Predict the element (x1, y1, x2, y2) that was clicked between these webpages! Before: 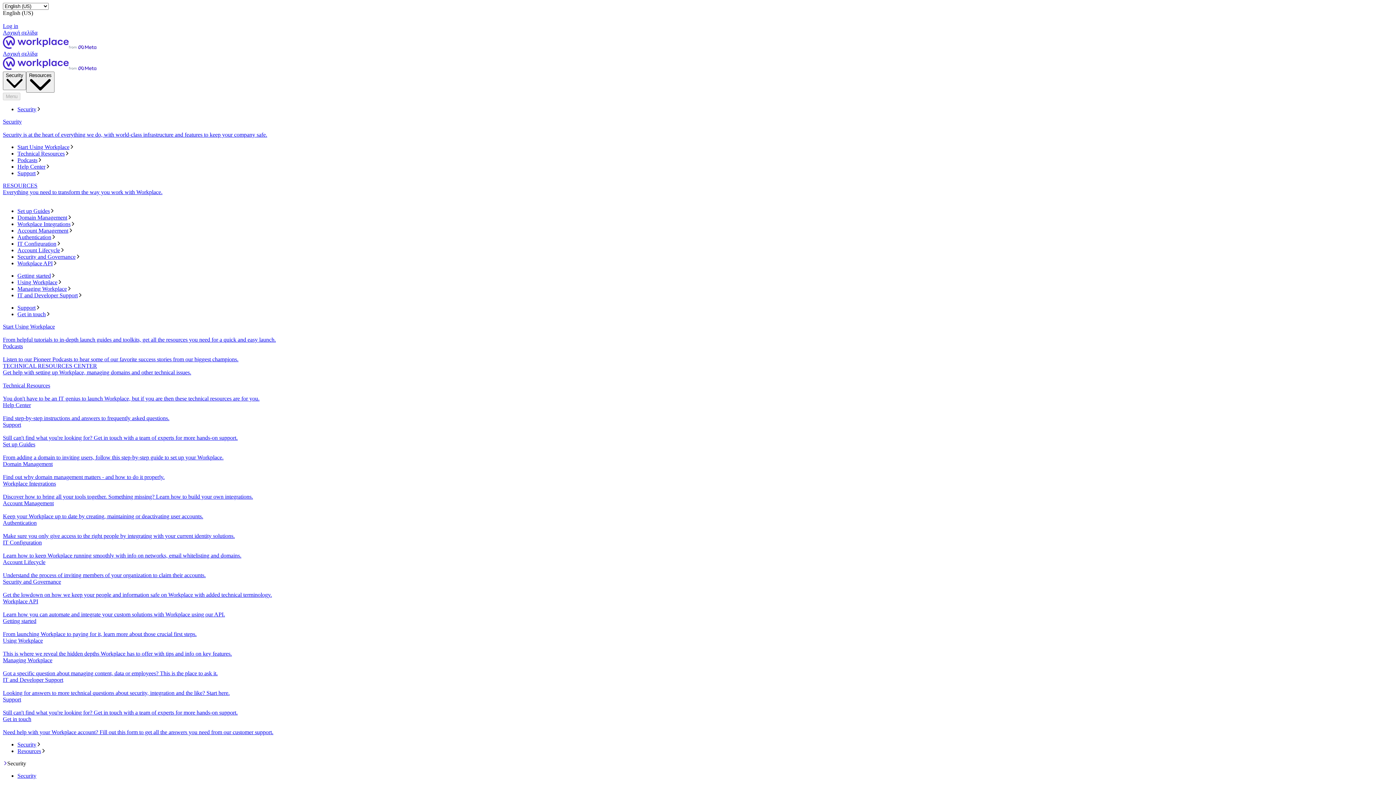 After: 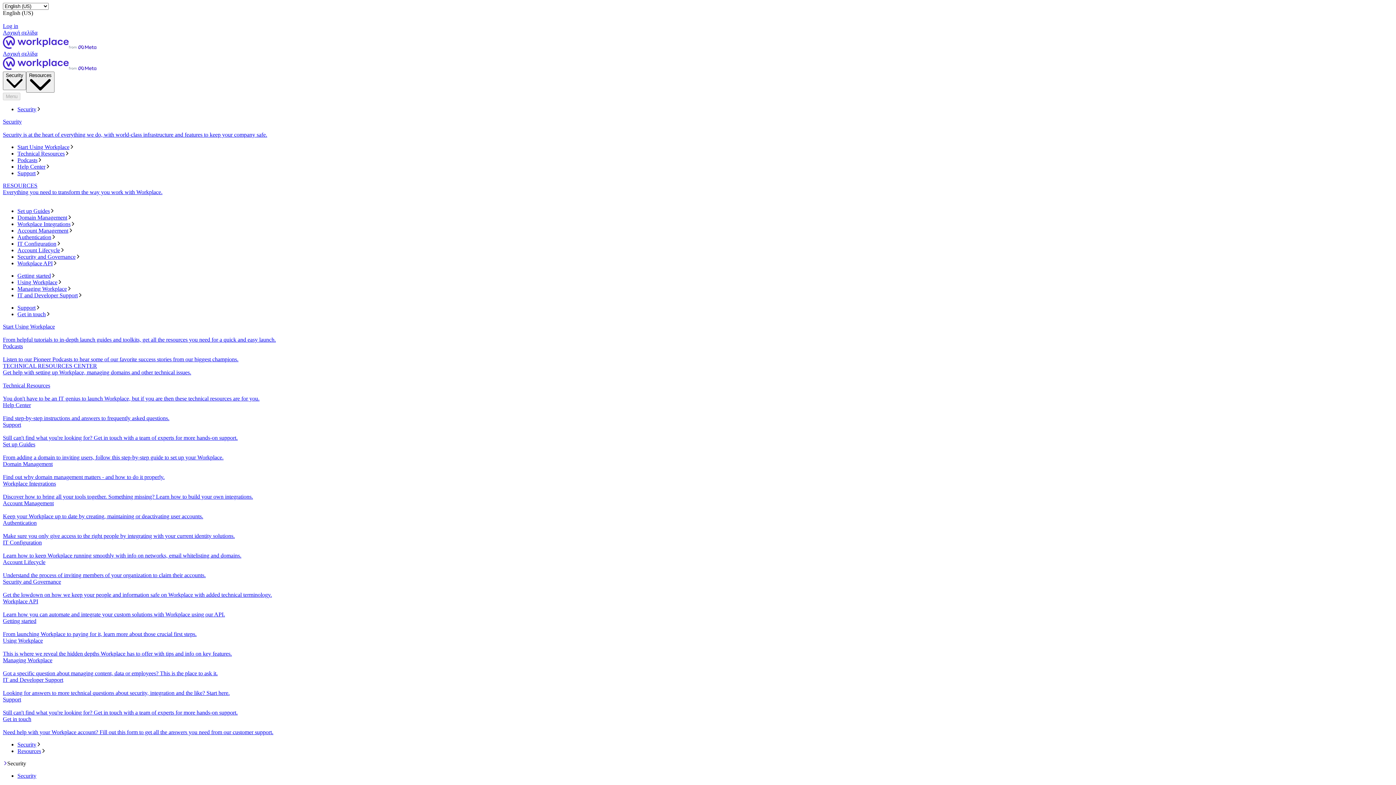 Action: bbox: (2, 29, 1393, 50) label: Αρχική σελίδα